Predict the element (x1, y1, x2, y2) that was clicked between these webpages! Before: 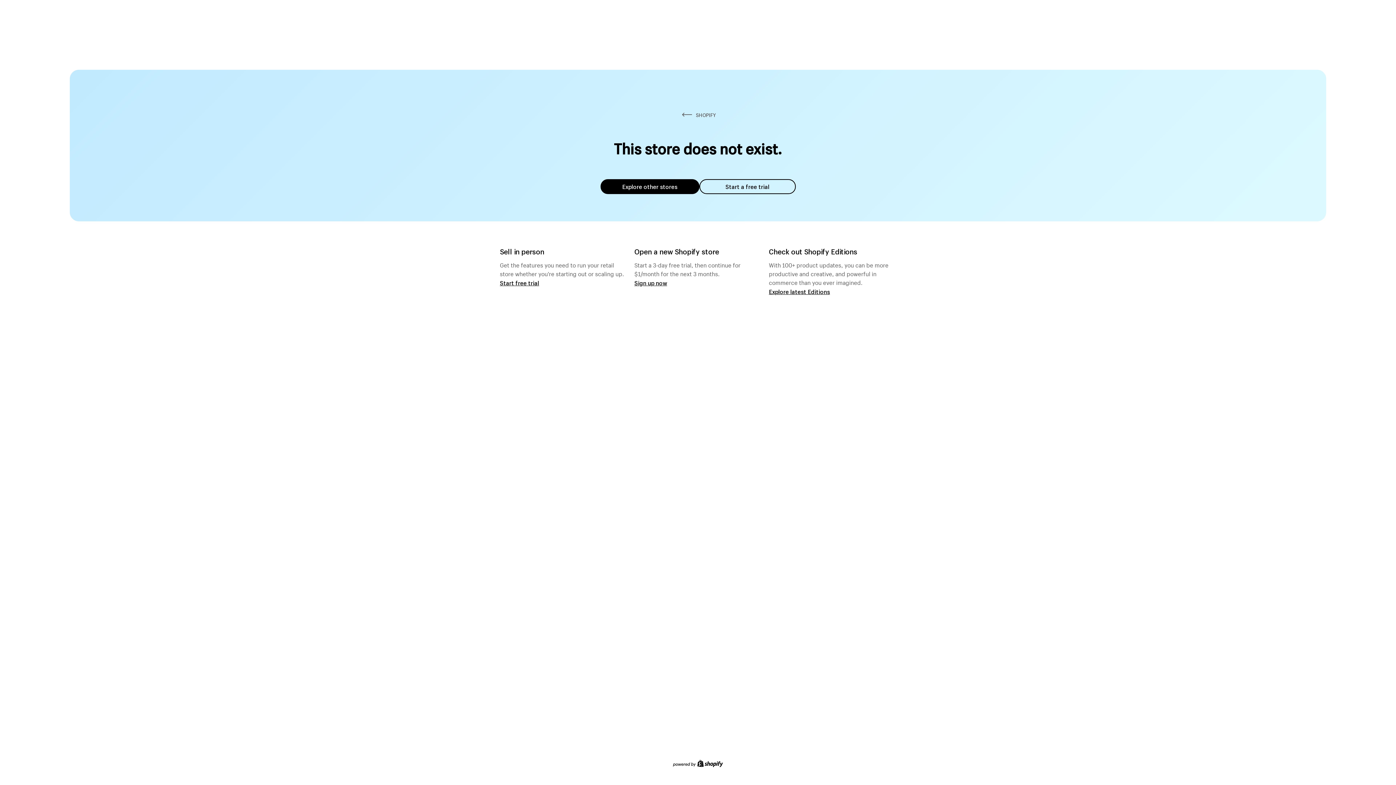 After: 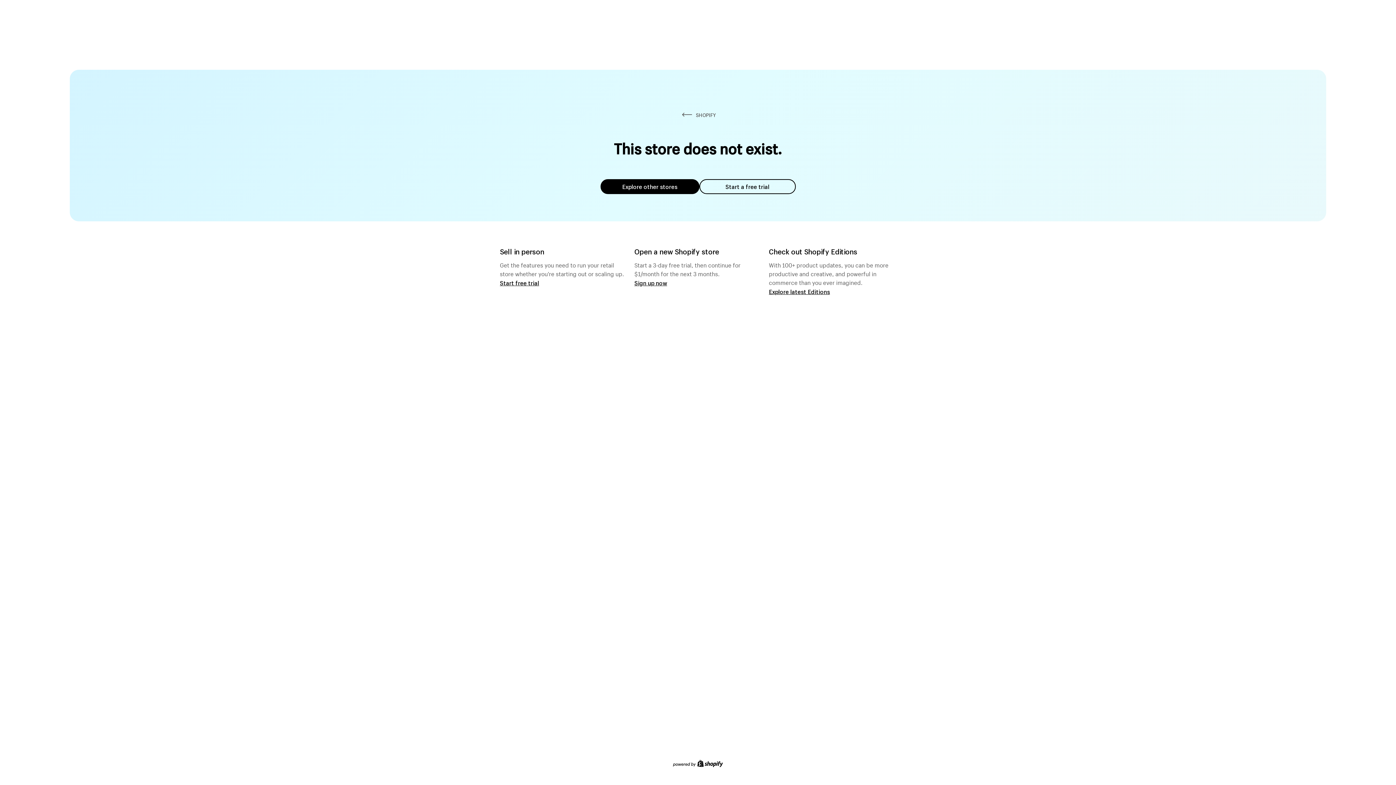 Action: label: Explore other stores bbox: (600, 179, 699, 194)